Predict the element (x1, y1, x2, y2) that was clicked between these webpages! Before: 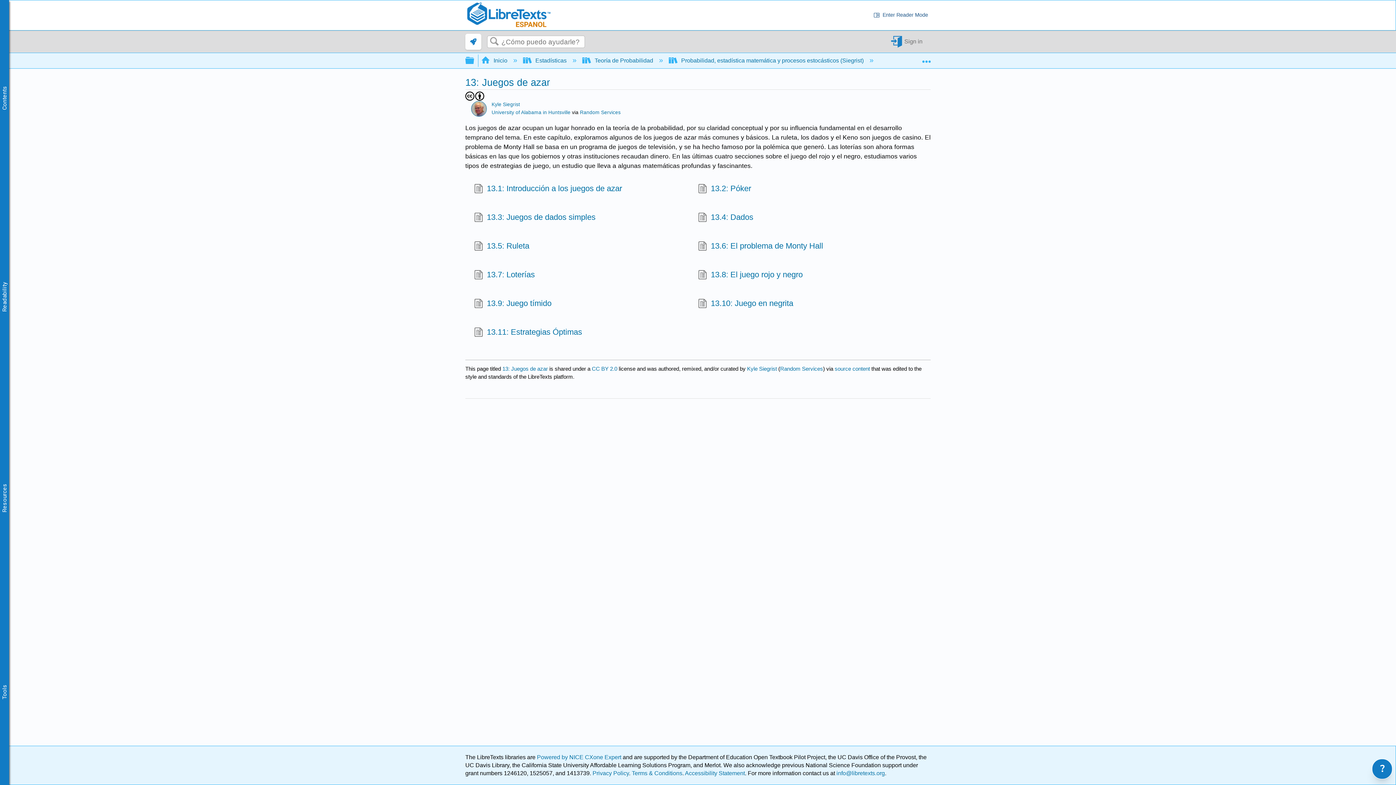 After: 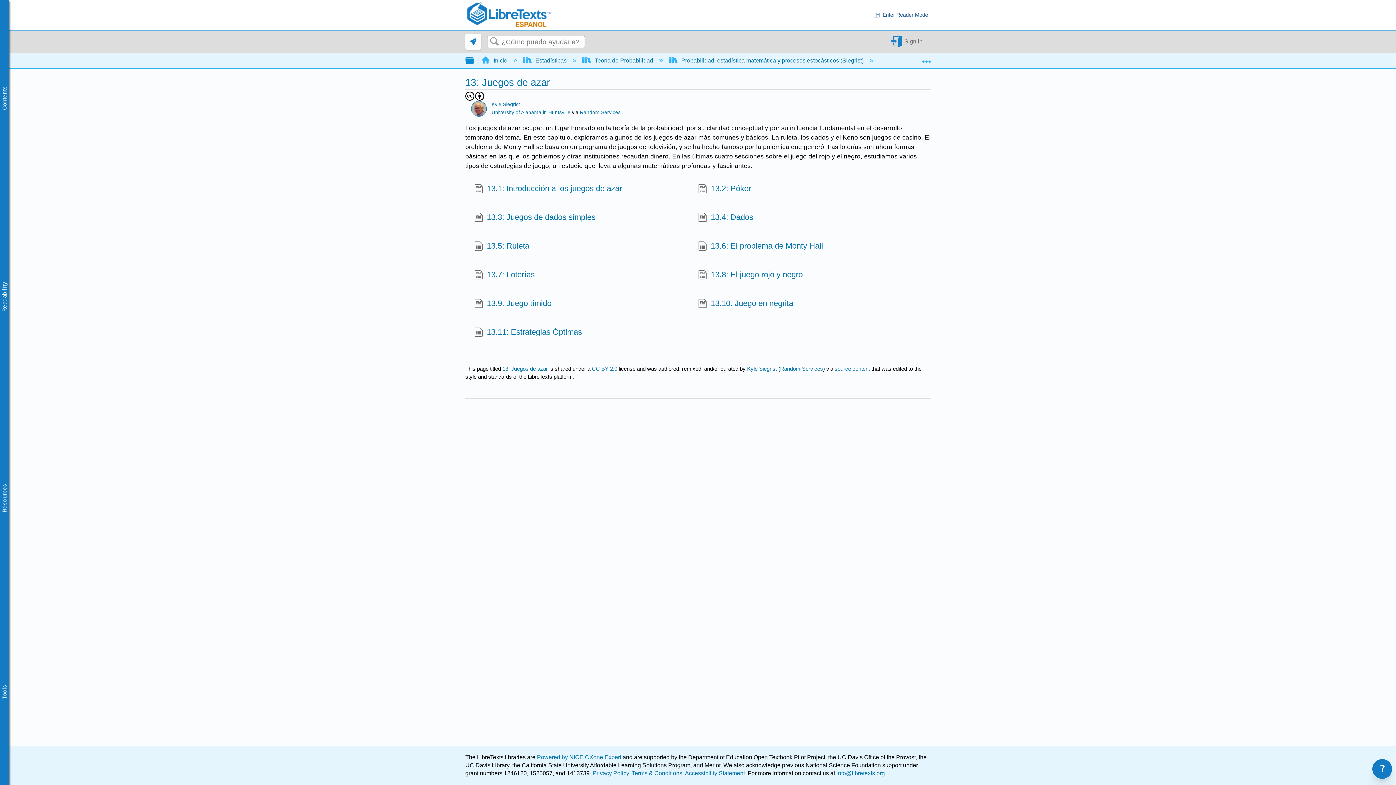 Action: label:  Expandir/contraer jerarquía global bbox: (465, 53, 474, 66)